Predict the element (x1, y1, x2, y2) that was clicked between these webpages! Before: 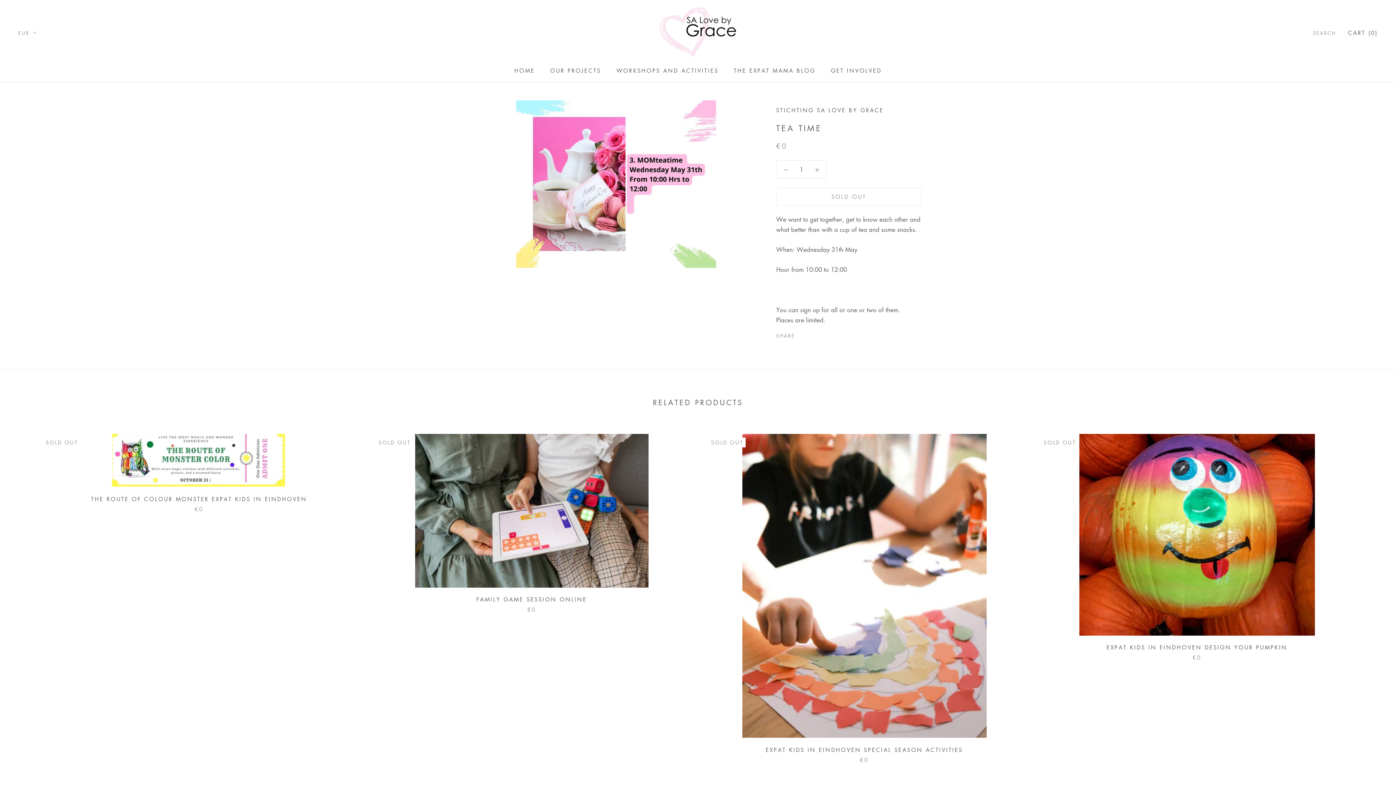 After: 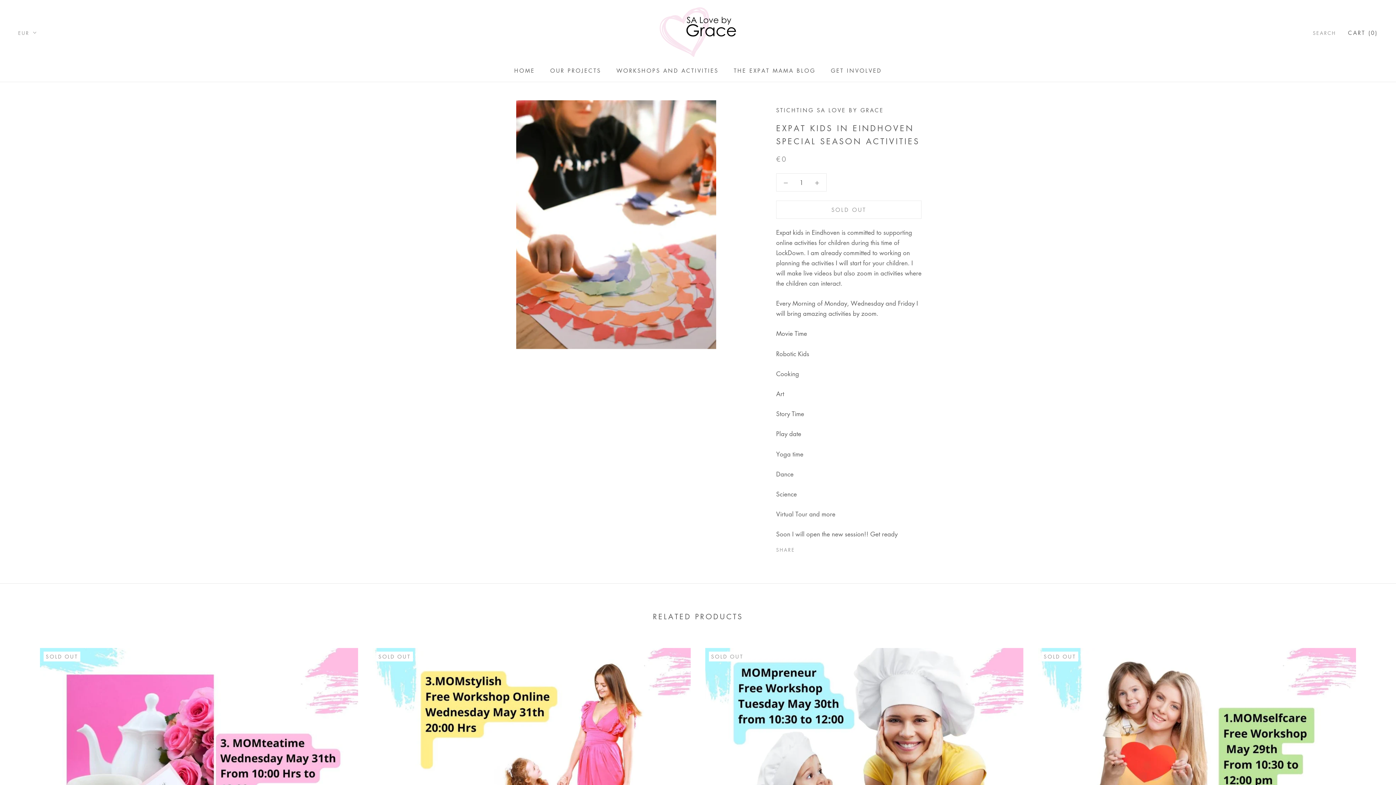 Action: bbox: (705, 434, 1023, 738)